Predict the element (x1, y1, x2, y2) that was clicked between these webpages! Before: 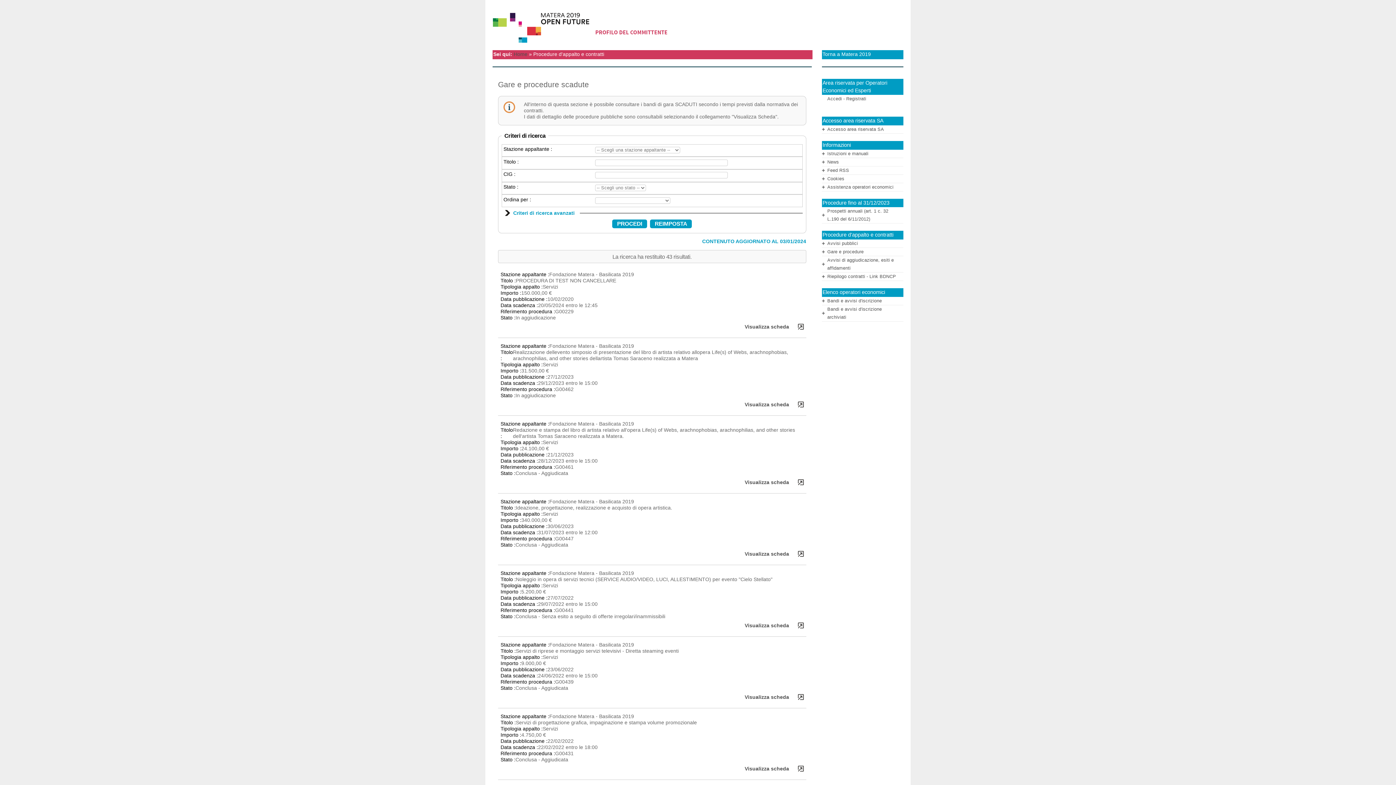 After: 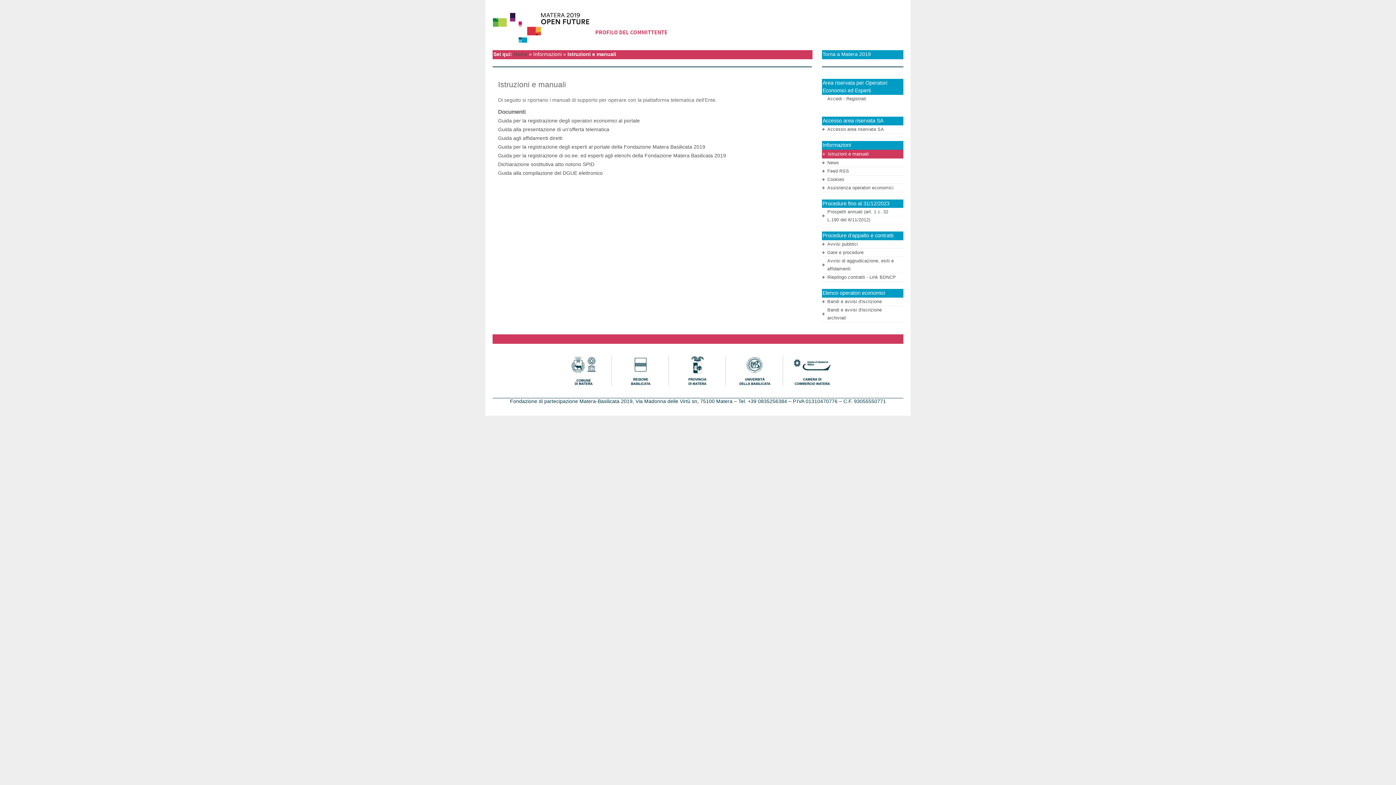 Action: bbox: (827, 151, 868, 156) label: Istruzioni e manuali